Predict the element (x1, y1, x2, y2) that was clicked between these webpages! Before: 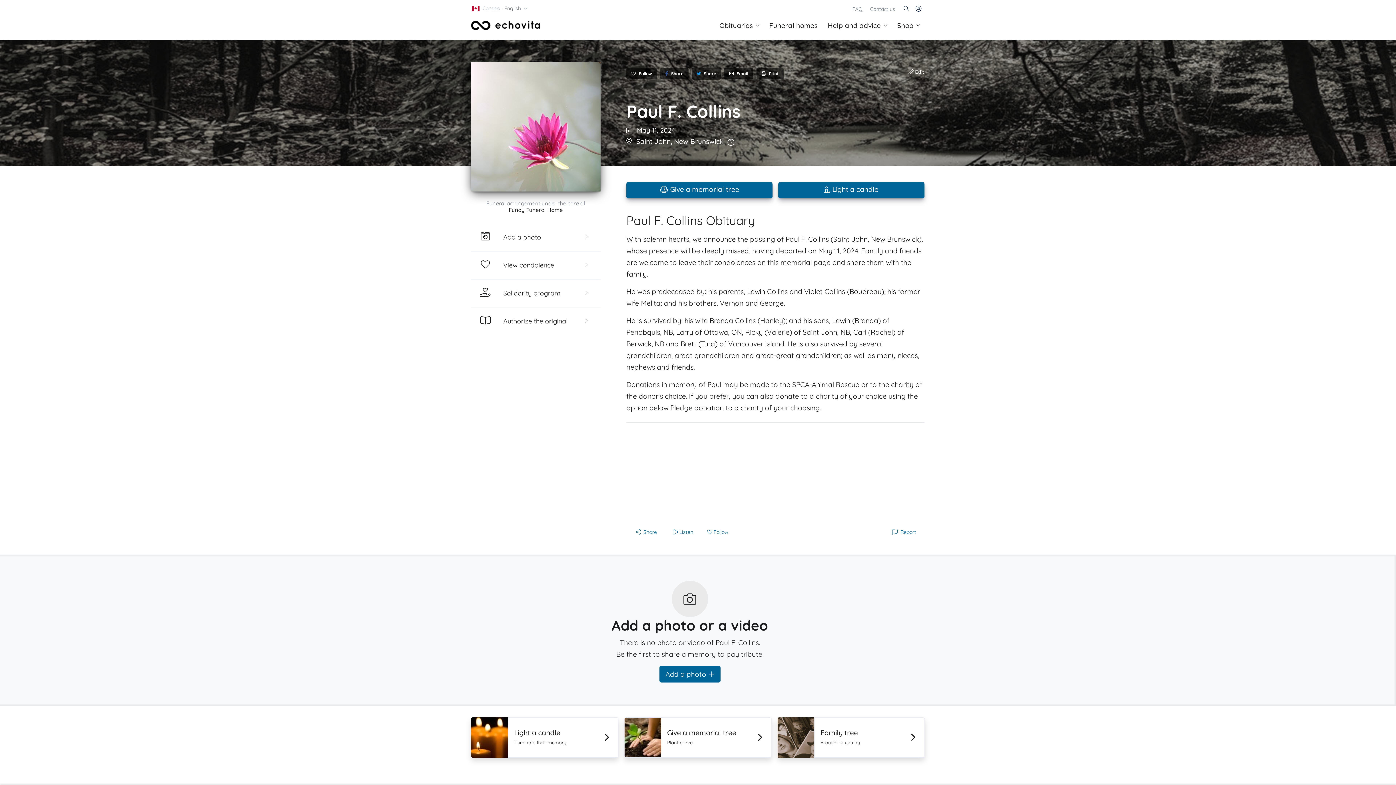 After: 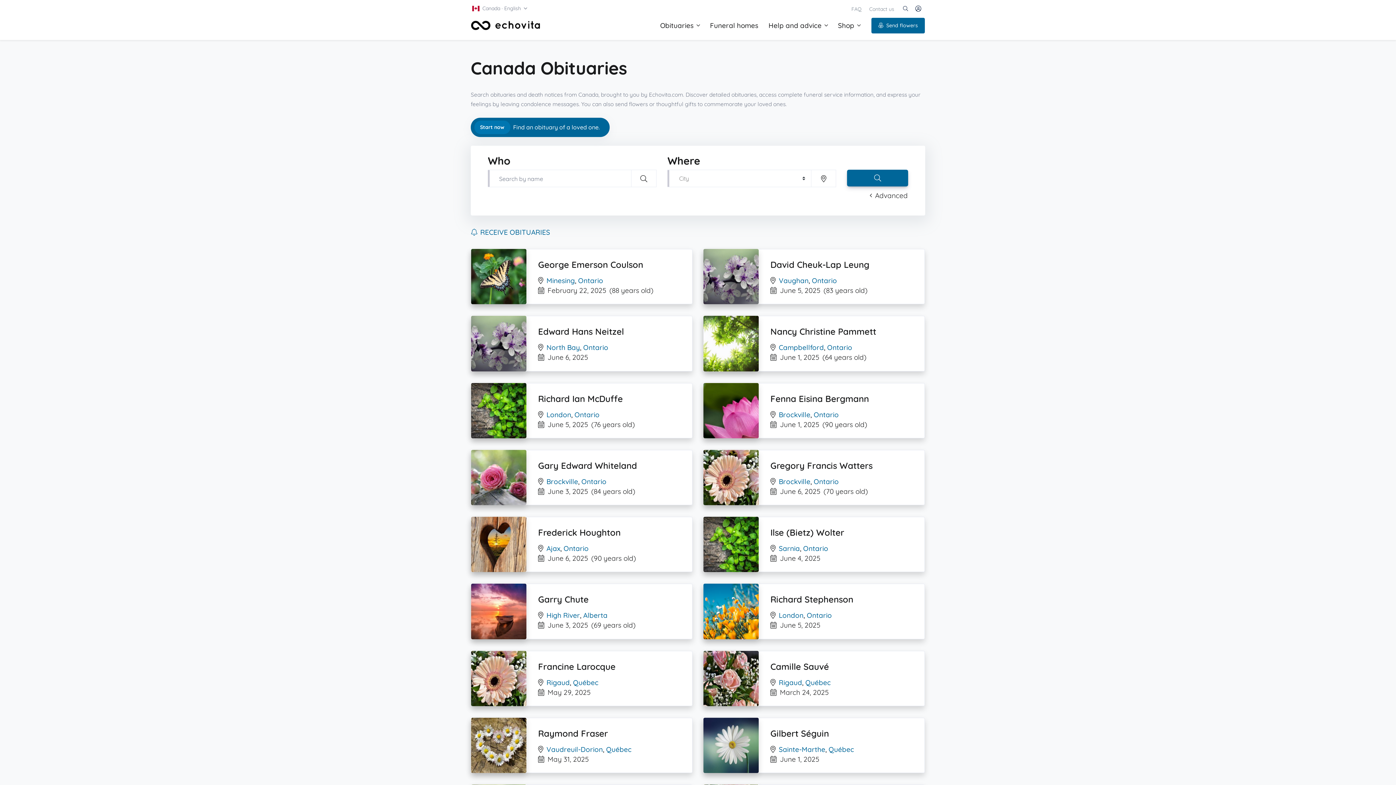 Action: bbox: (713, 11, 764, 39) label: Obituaries